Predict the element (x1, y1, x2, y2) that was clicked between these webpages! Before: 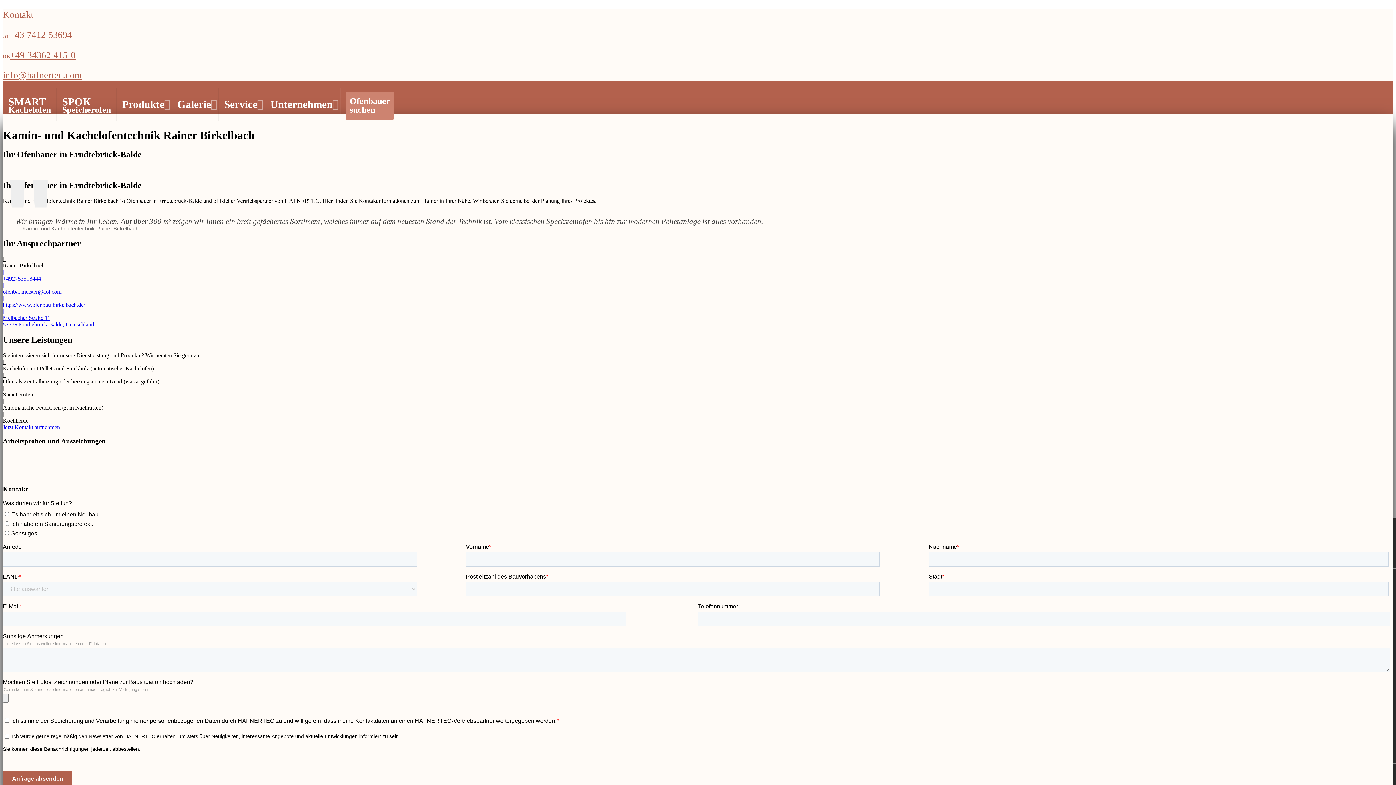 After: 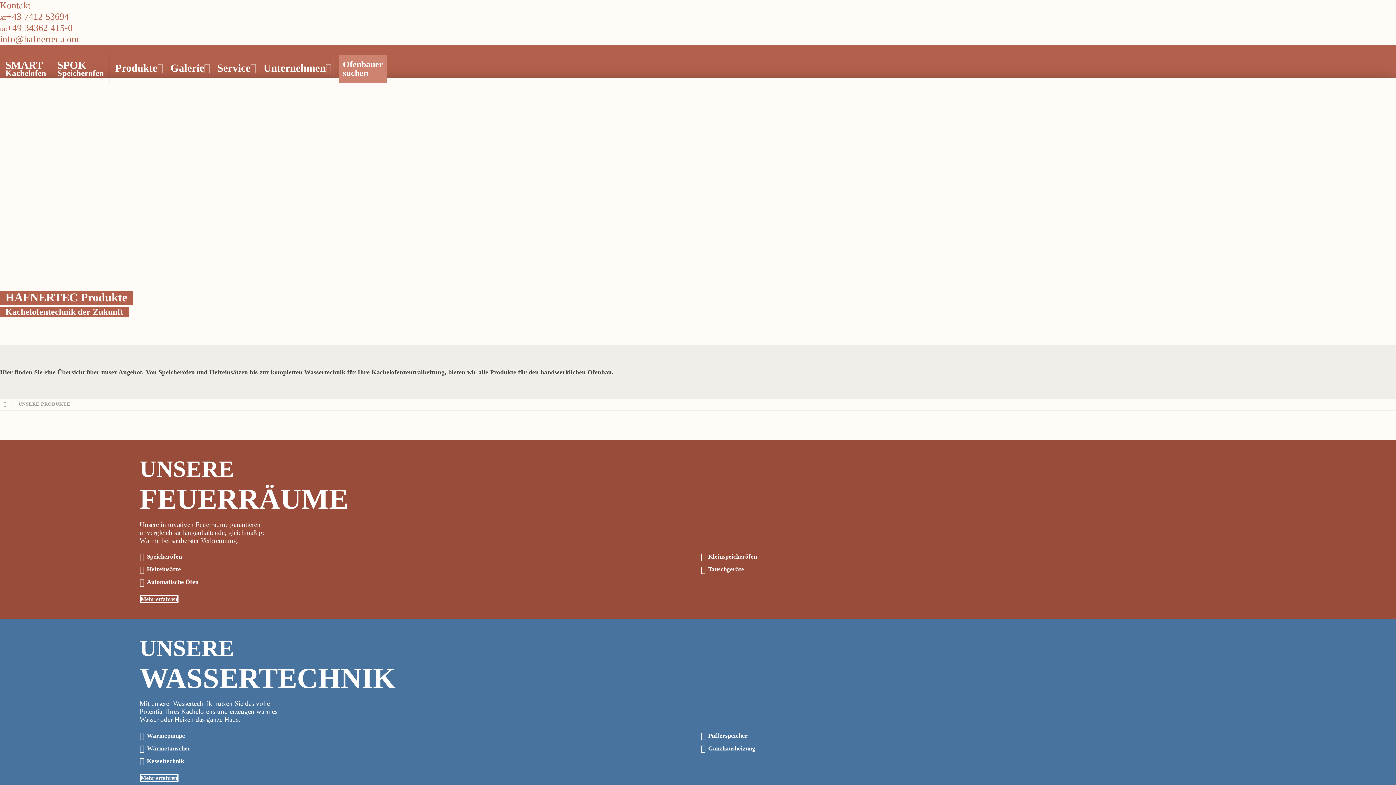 Action: label: Produkte bbox: (116, 88, 171, 120)